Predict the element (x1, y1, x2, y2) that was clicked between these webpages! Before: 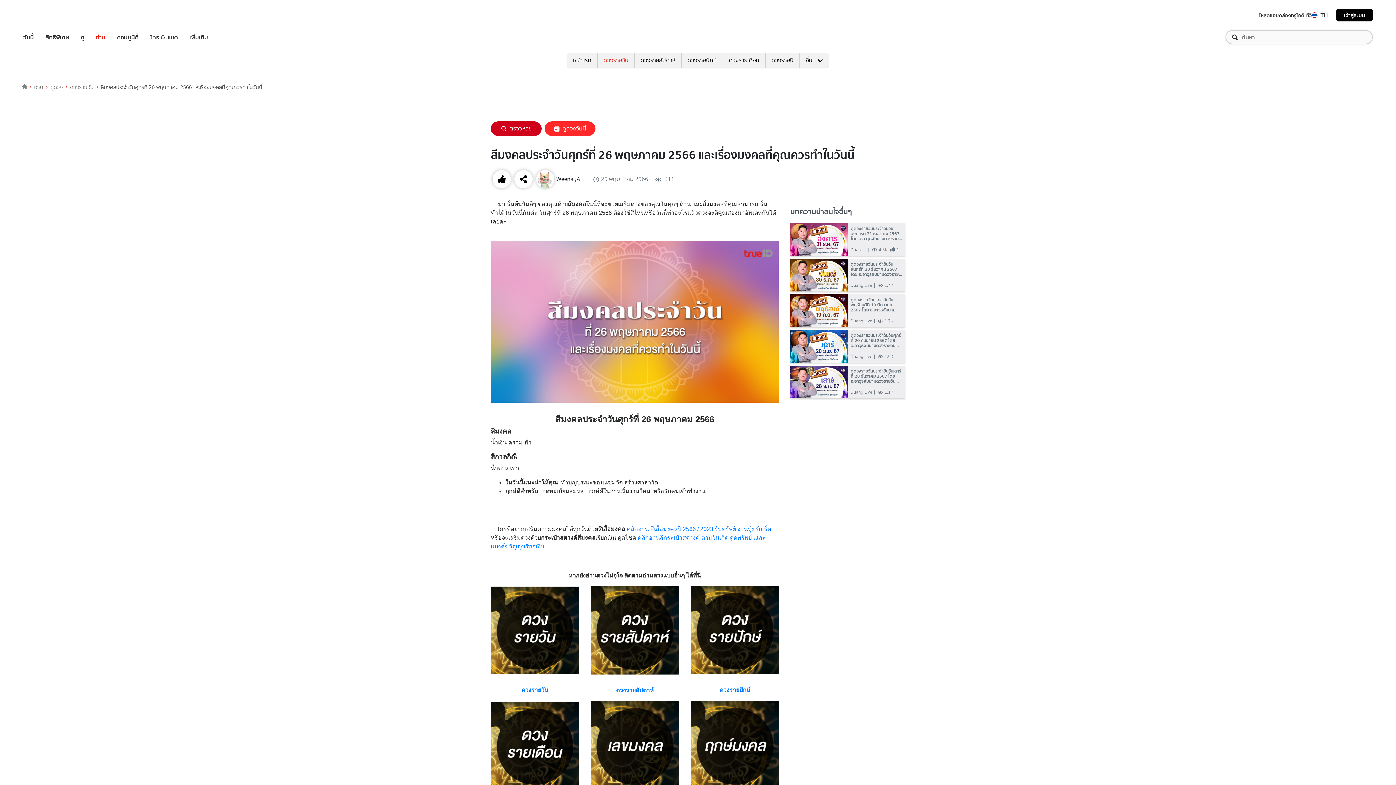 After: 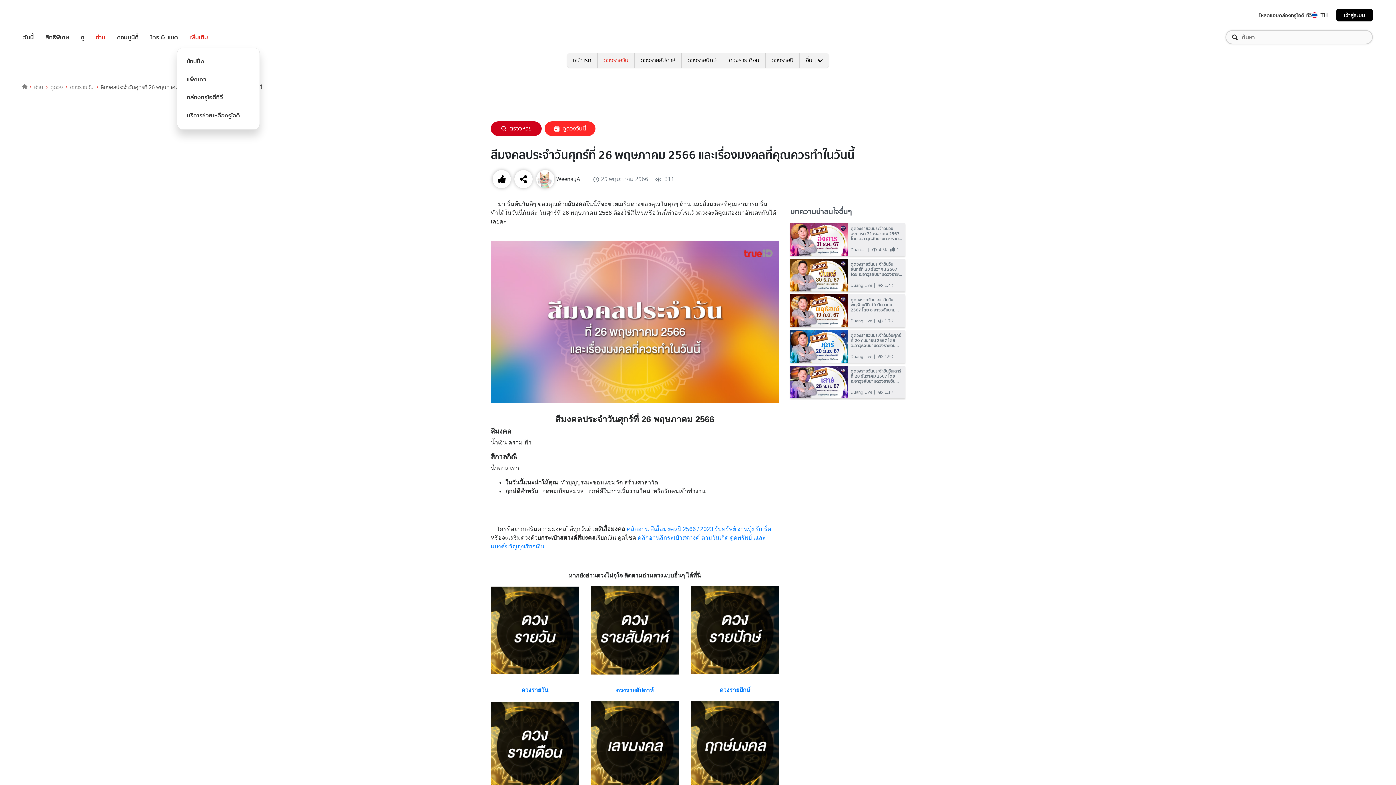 Action: bbox: (189, 32, 208, 41) label: เพิ่มเติม